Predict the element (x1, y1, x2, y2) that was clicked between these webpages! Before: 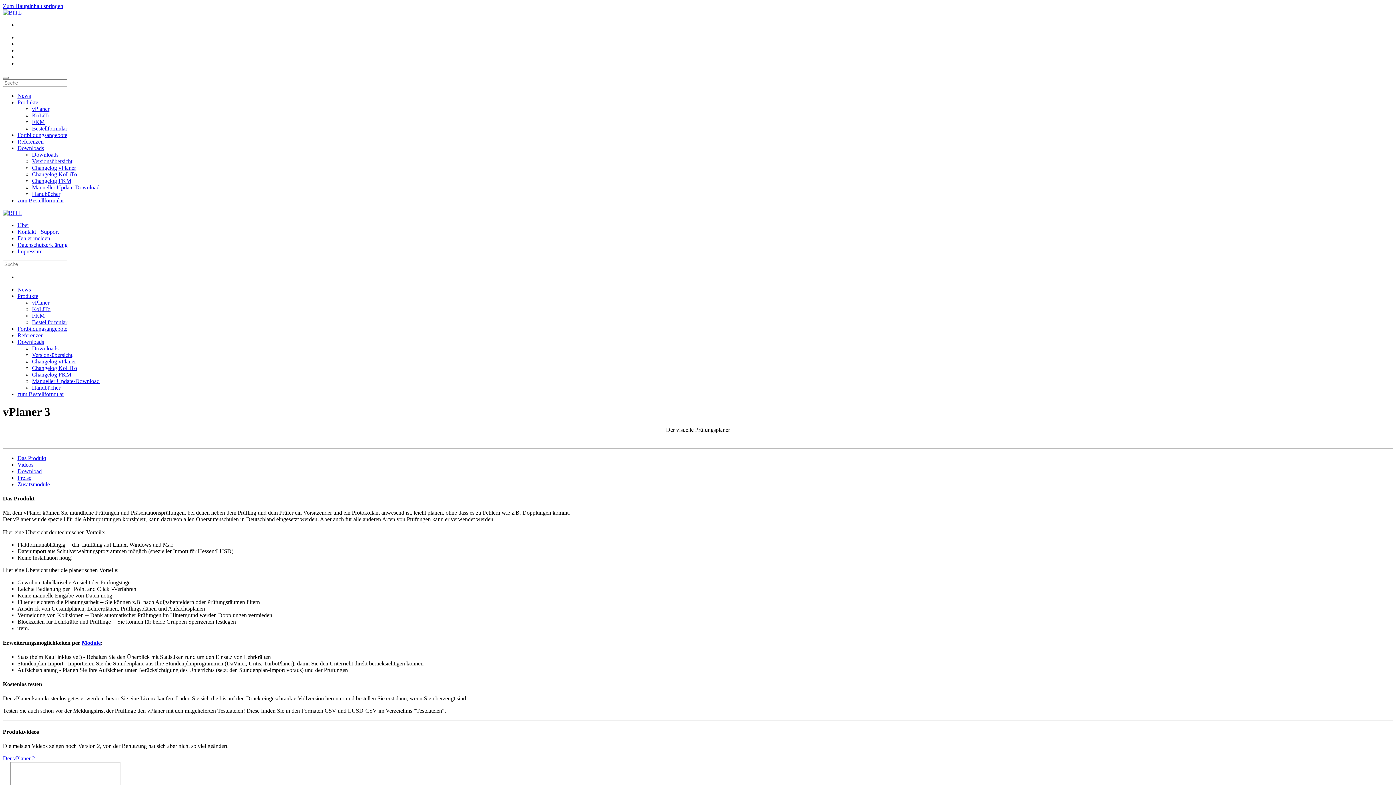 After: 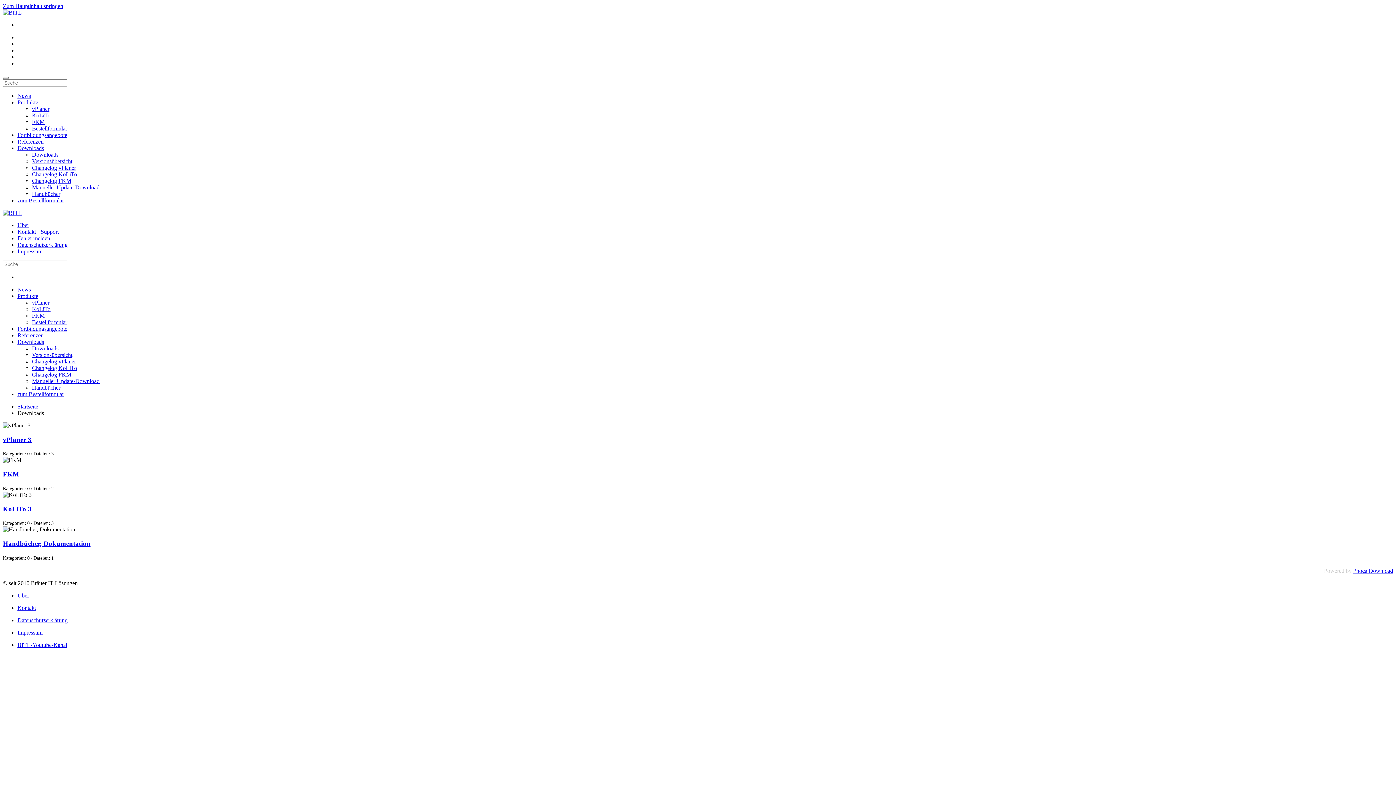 Action: bbox: (17, 145, 44, 151) label: Downloads